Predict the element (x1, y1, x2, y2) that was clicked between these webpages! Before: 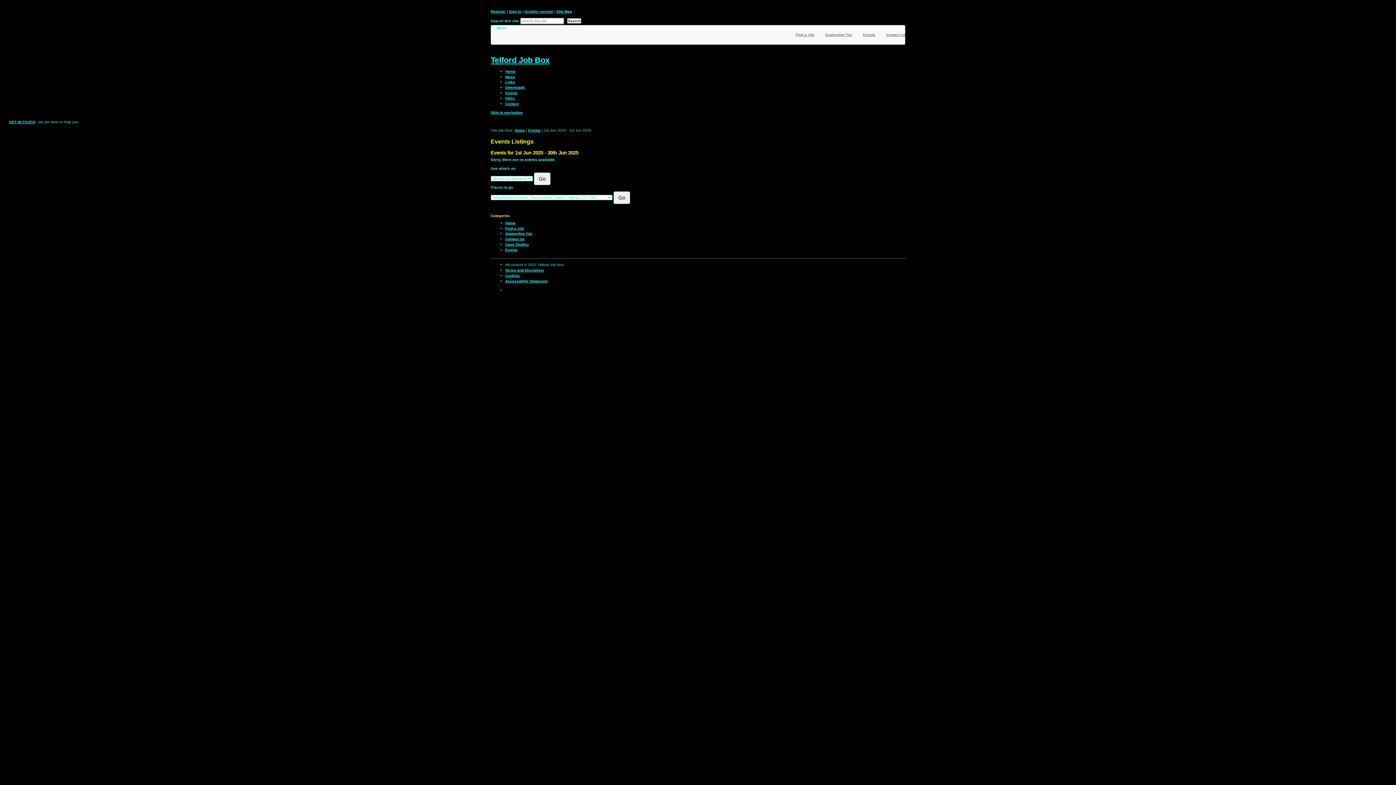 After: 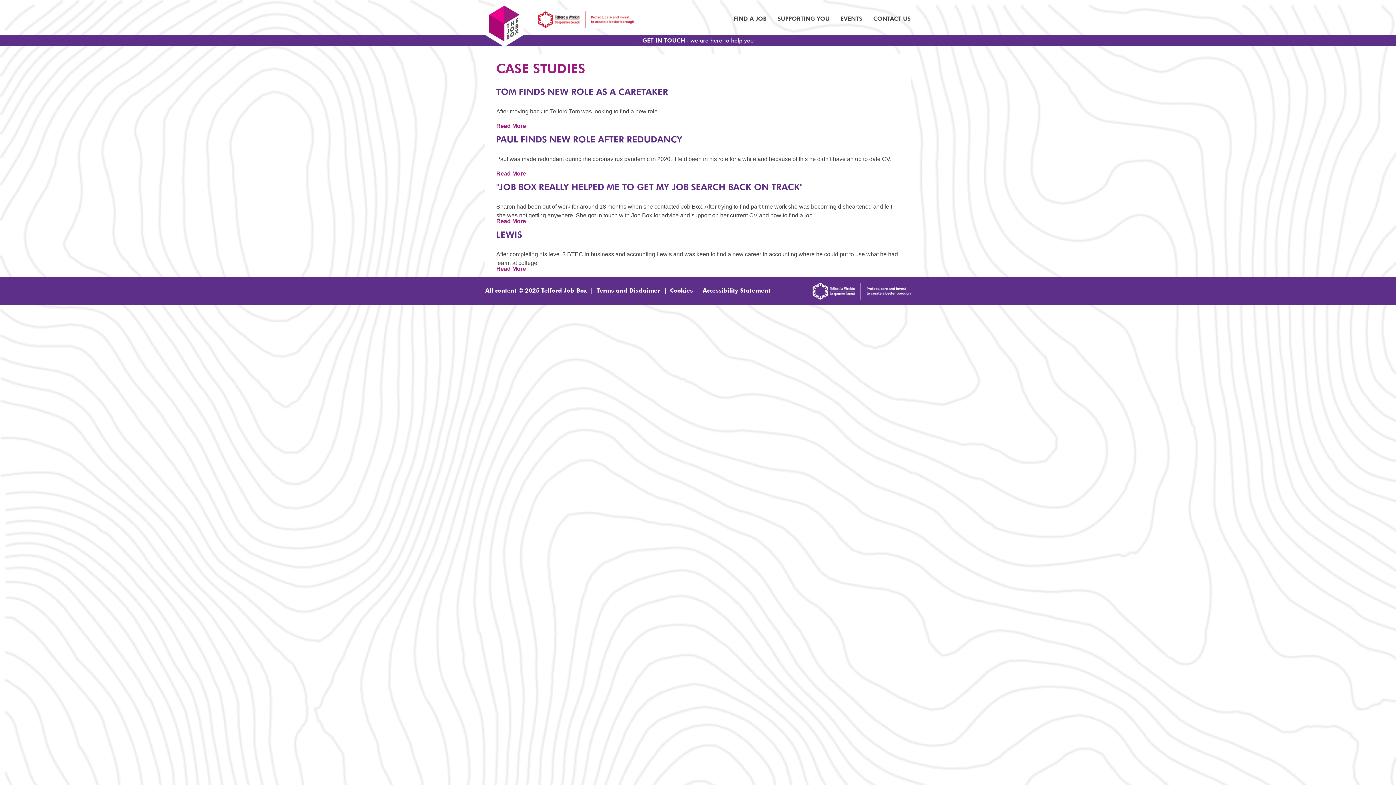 Action: label: Case Studies bbox: (505, 242, 529, 246)